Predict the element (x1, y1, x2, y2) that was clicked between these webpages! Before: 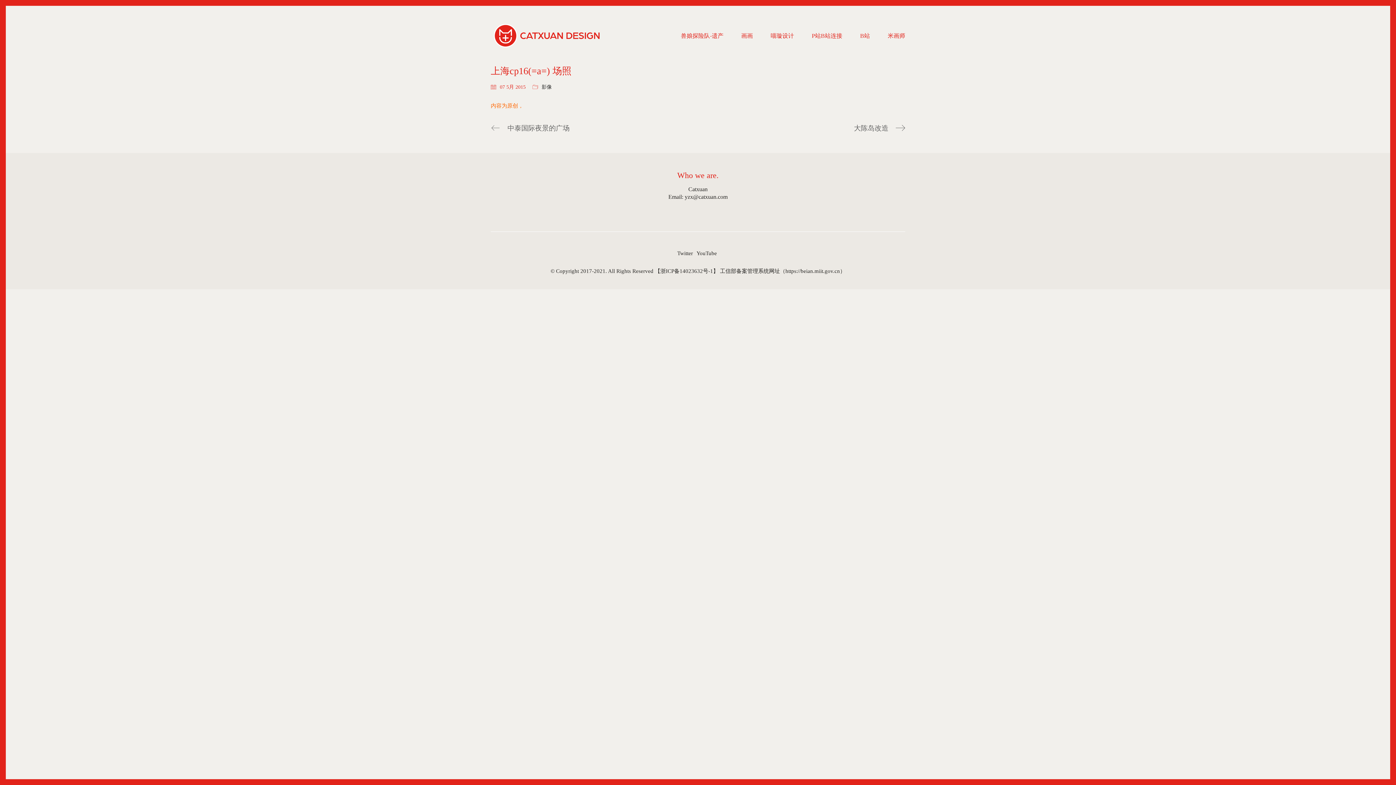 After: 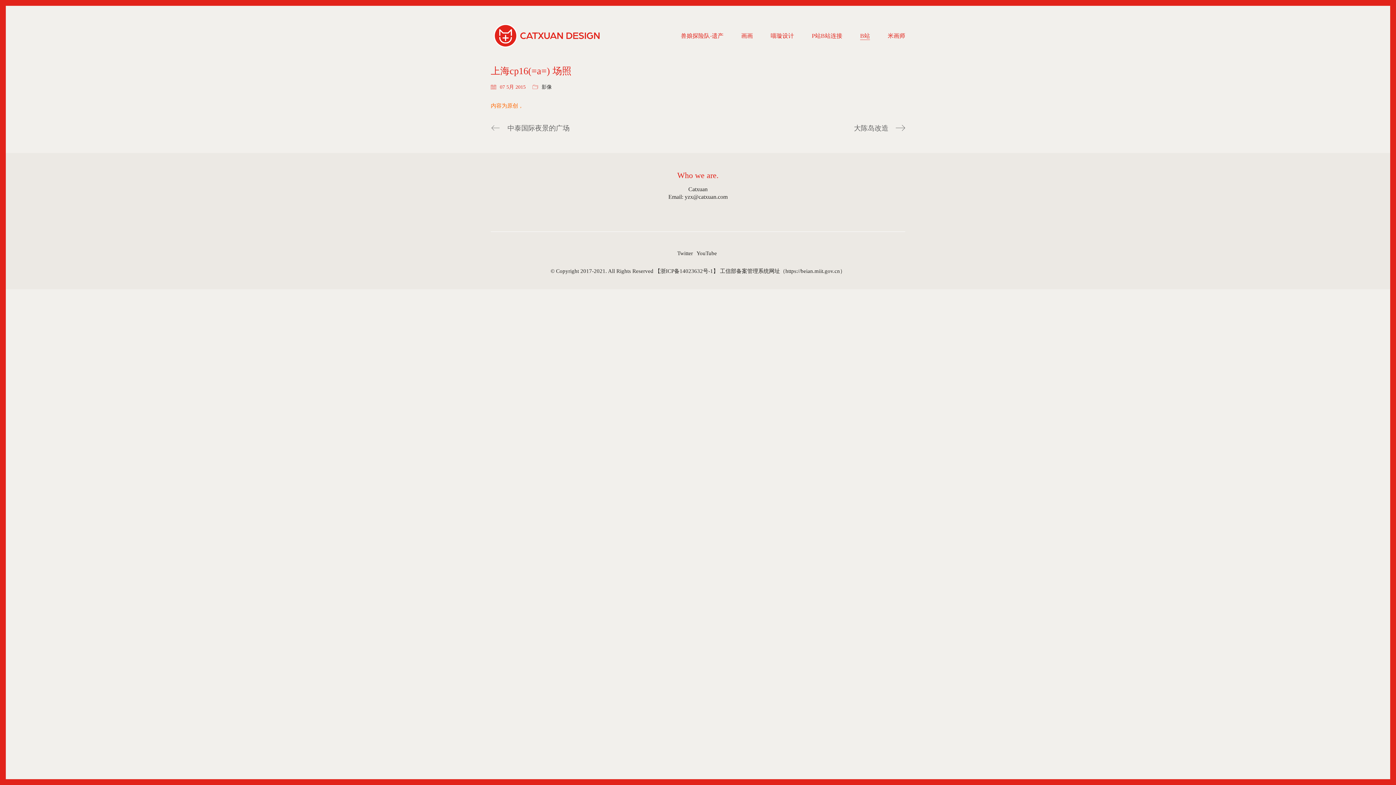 Action: label: B站 bbox: (860, 31, 870, 39)